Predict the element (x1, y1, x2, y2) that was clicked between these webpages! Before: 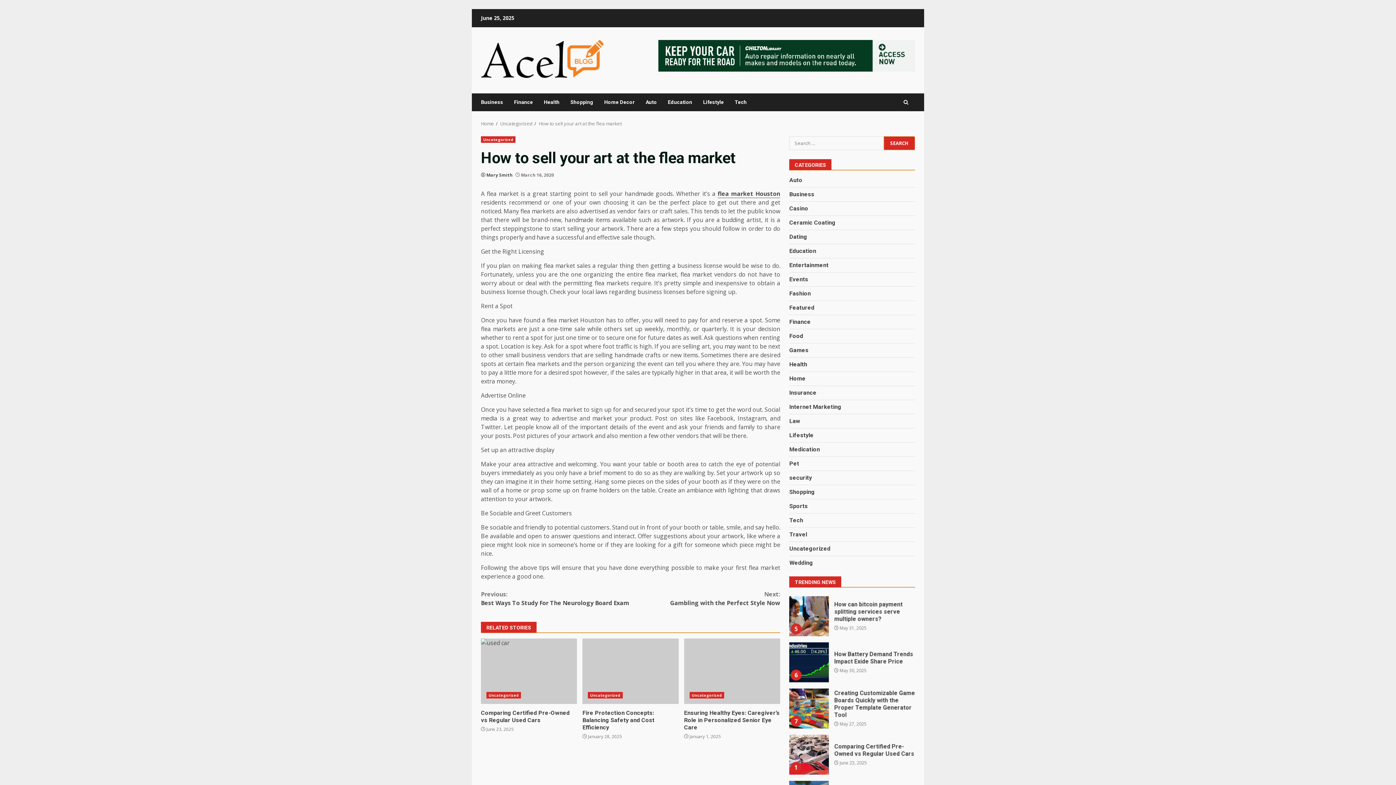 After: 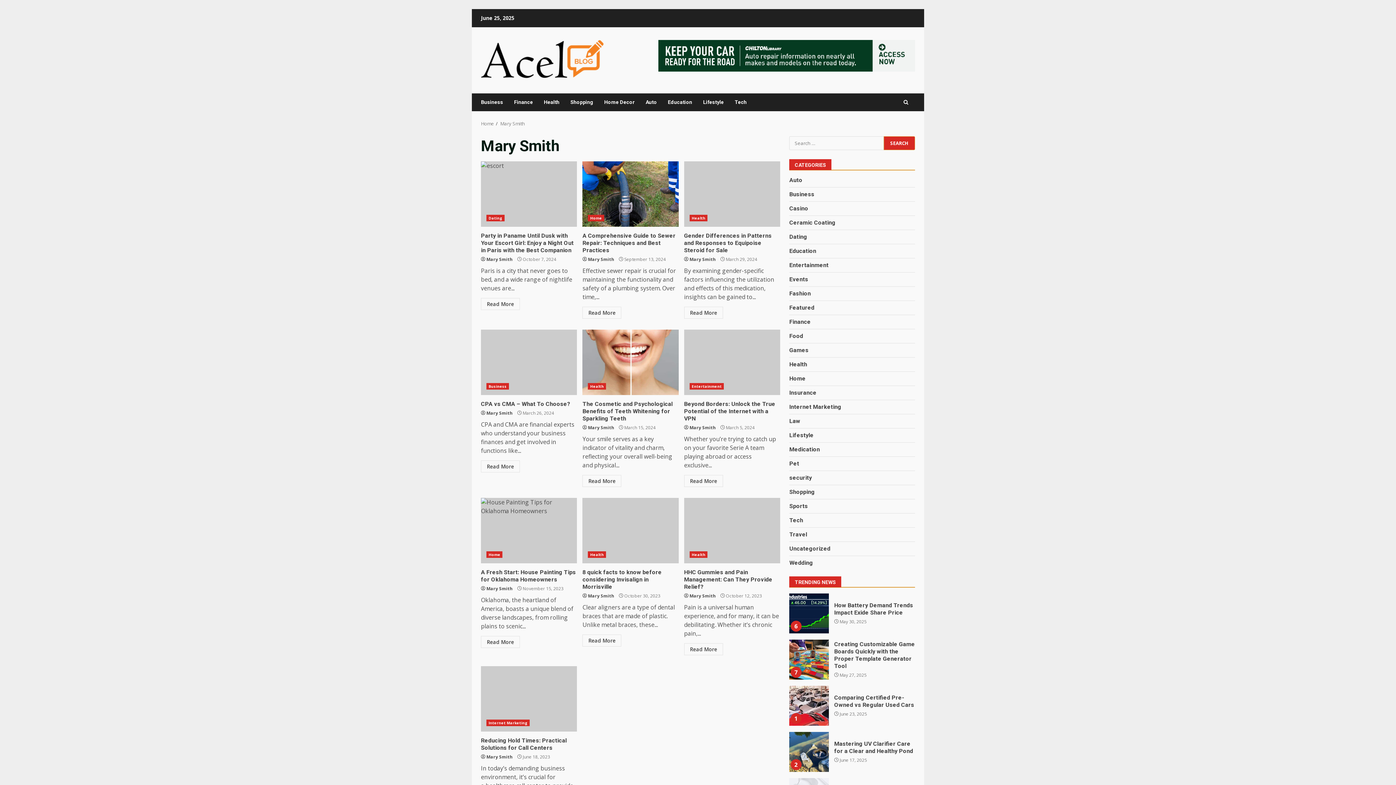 Action: label: Mary Smith bbox: (486, 172, 512, 178)